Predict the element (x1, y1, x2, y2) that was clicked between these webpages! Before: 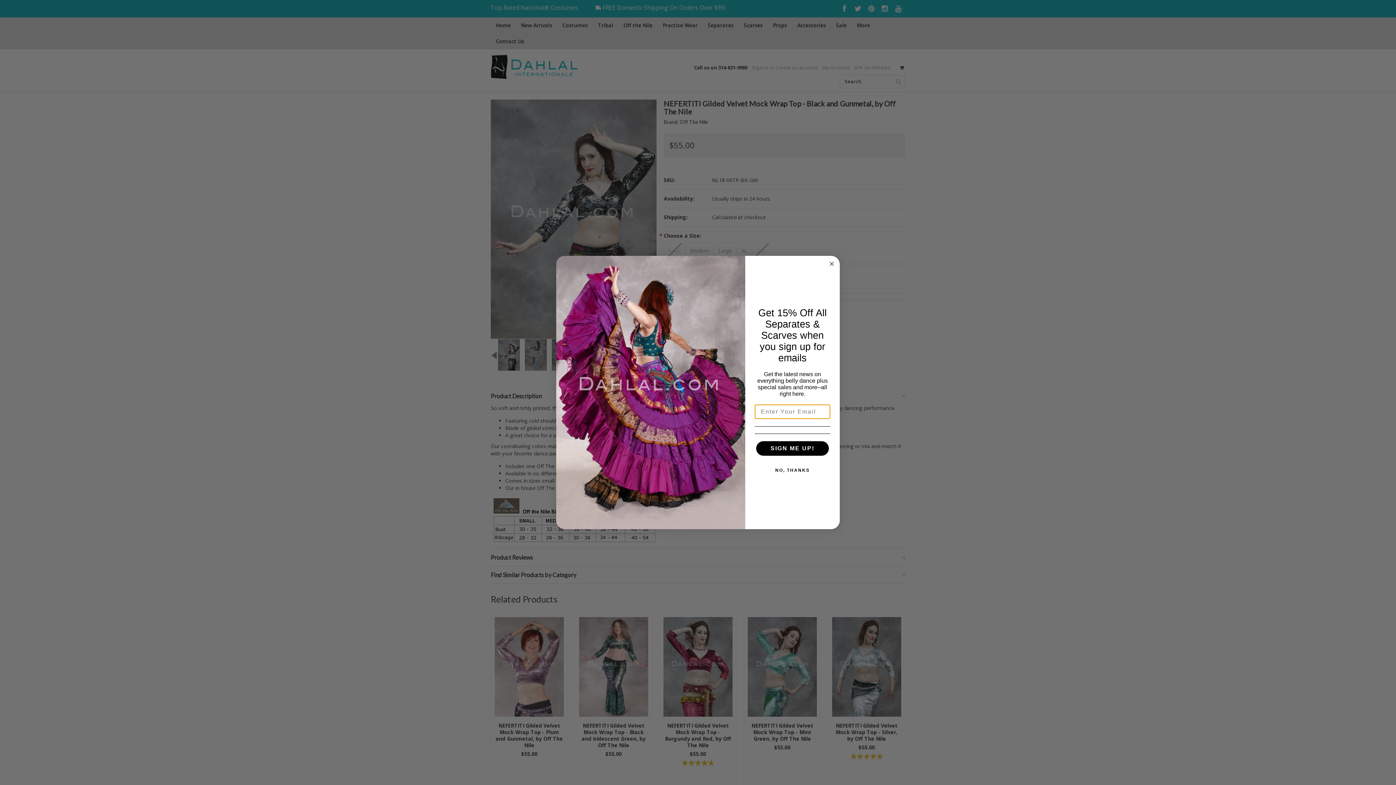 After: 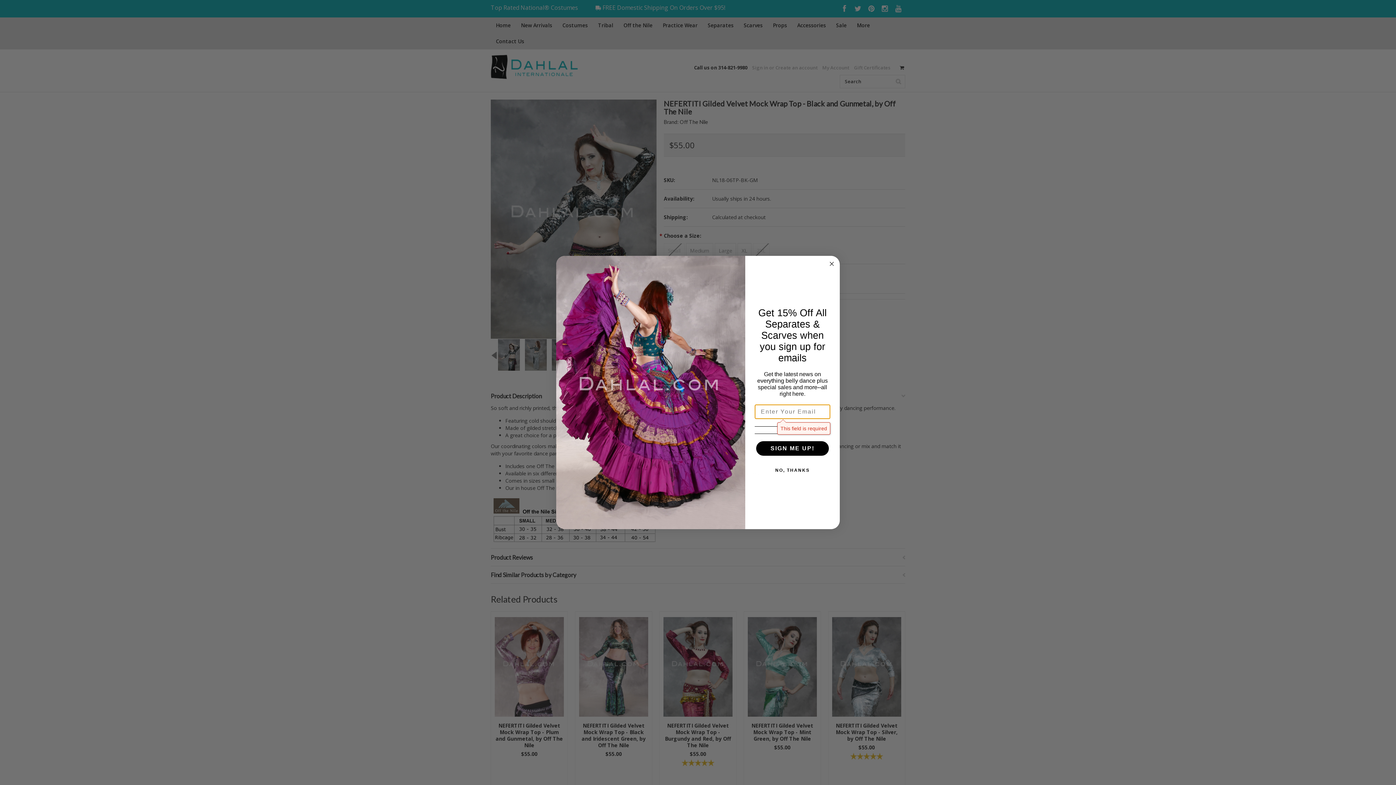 Action: bbox: (756, 441, 829, 455) label: SIGN ME UP!